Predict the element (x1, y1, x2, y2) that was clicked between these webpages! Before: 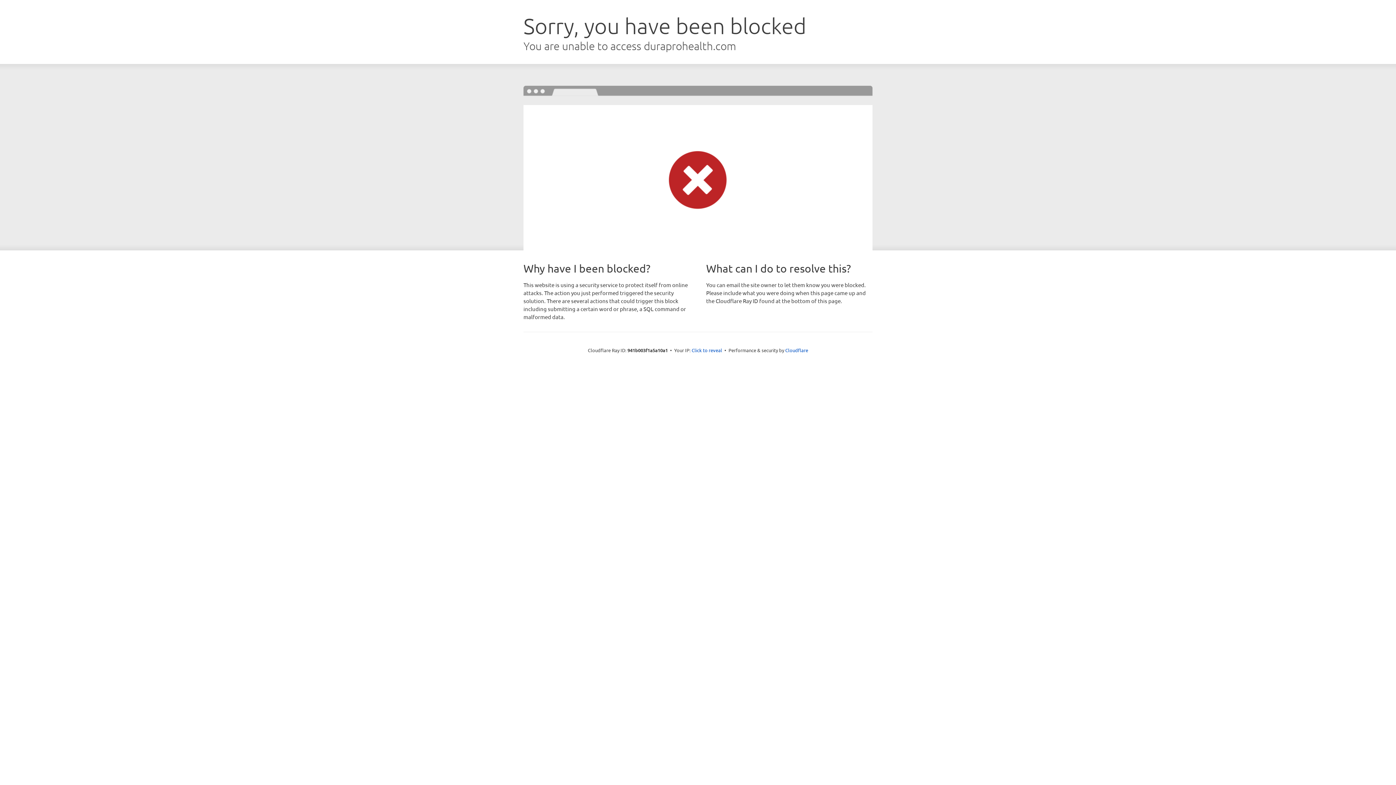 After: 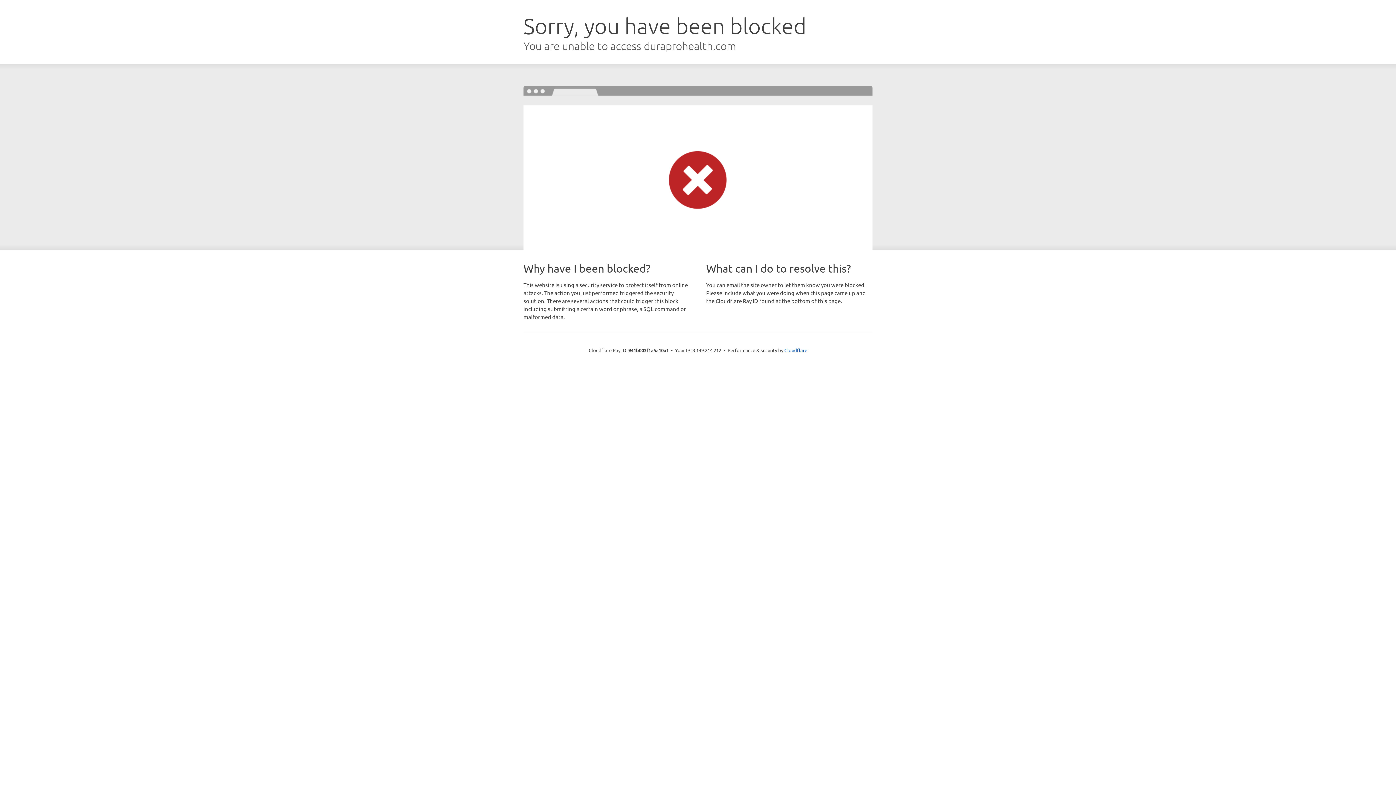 Action: label: Click to reveal bbox: (691, 346, 722, 353)